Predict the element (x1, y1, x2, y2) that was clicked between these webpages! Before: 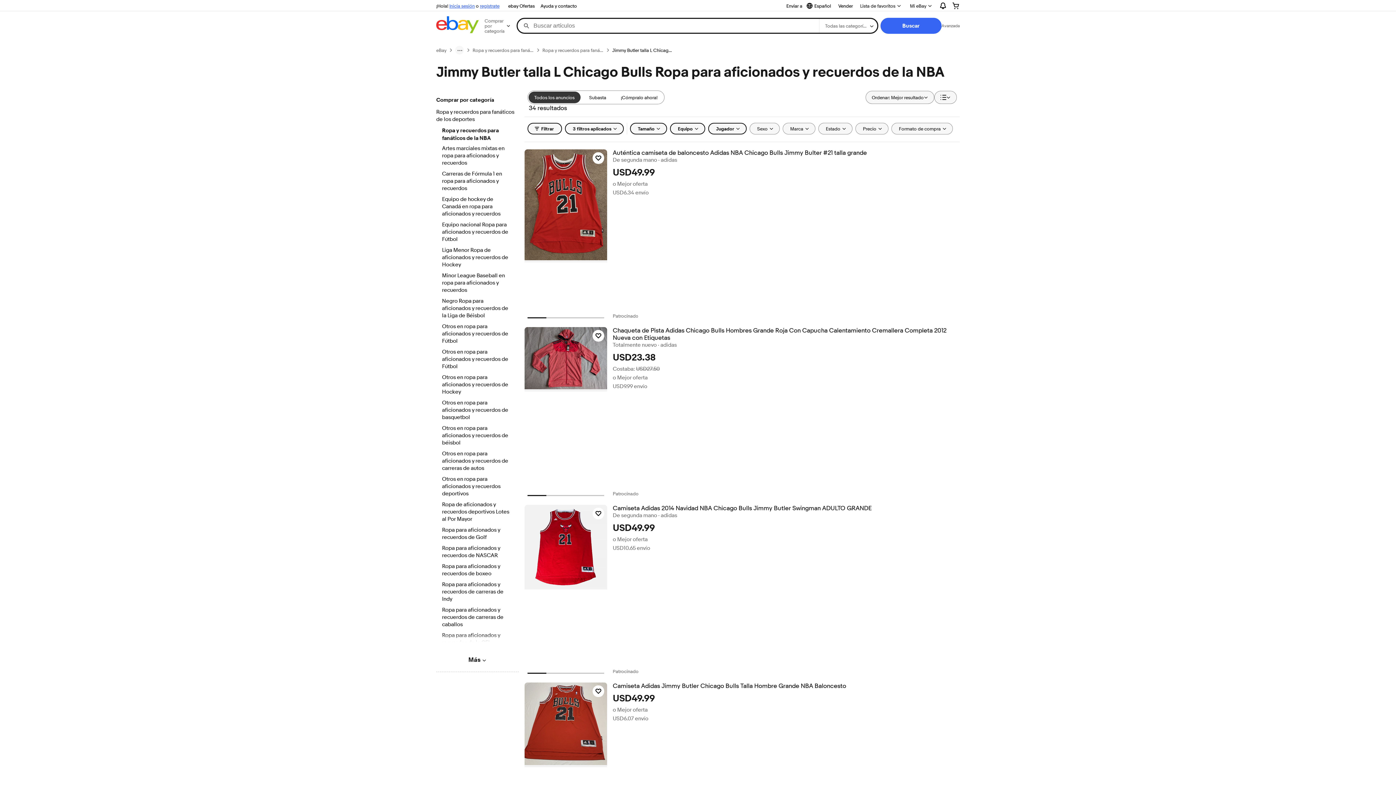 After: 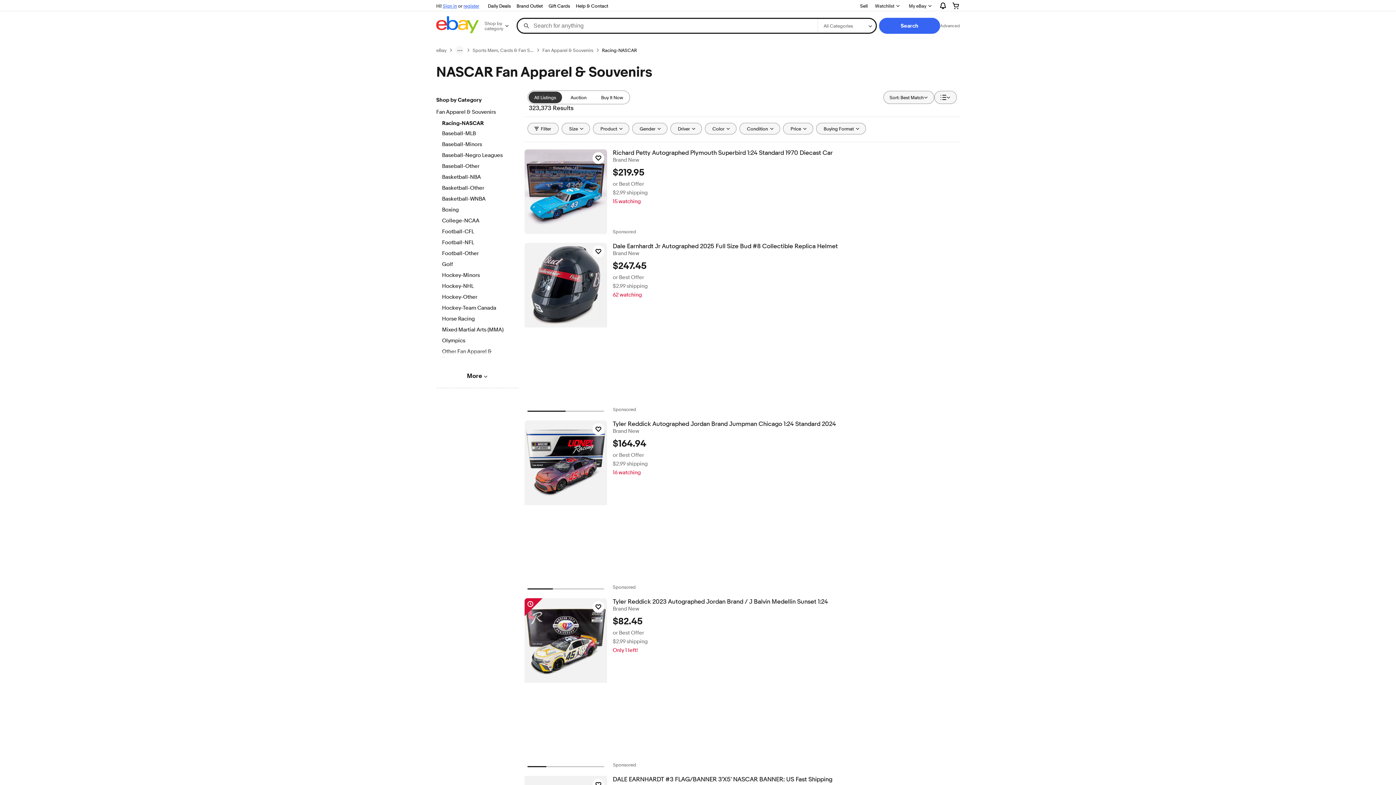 Action: bbox: (442, 545, 512, 560) label: Ropa para aficionados y recuerdos de NASCAR